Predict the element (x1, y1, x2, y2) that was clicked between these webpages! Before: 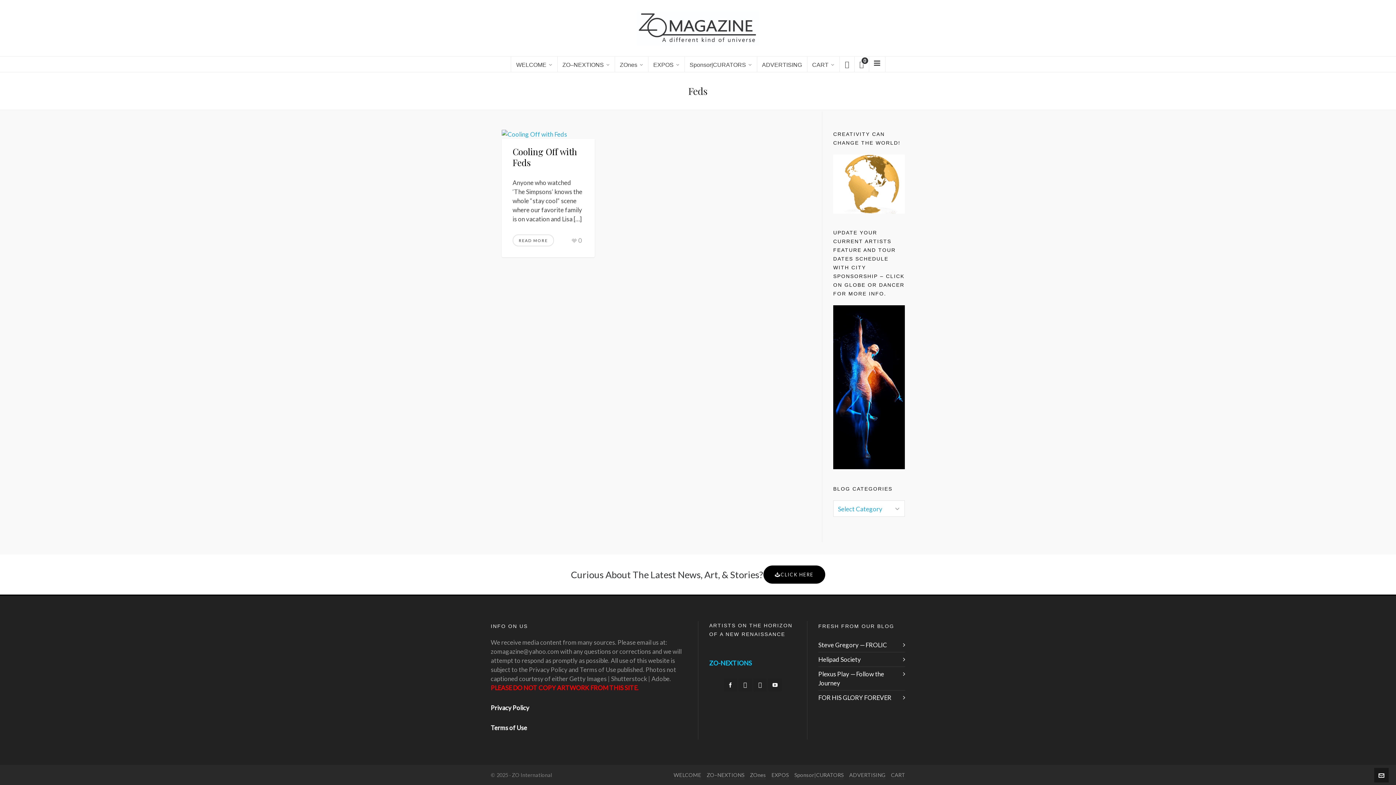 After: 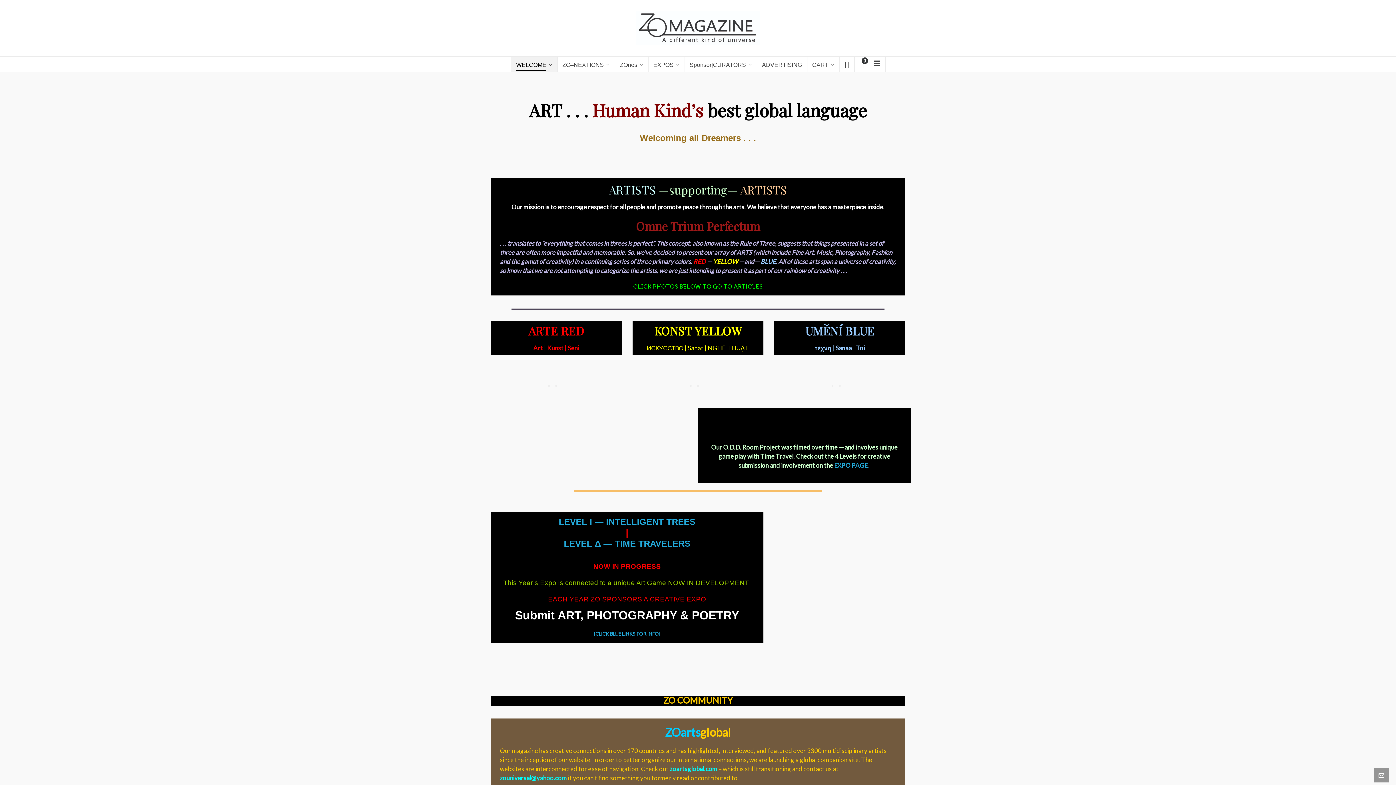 Action: bbox: (510, 56, 557, 72) label: WELCOME